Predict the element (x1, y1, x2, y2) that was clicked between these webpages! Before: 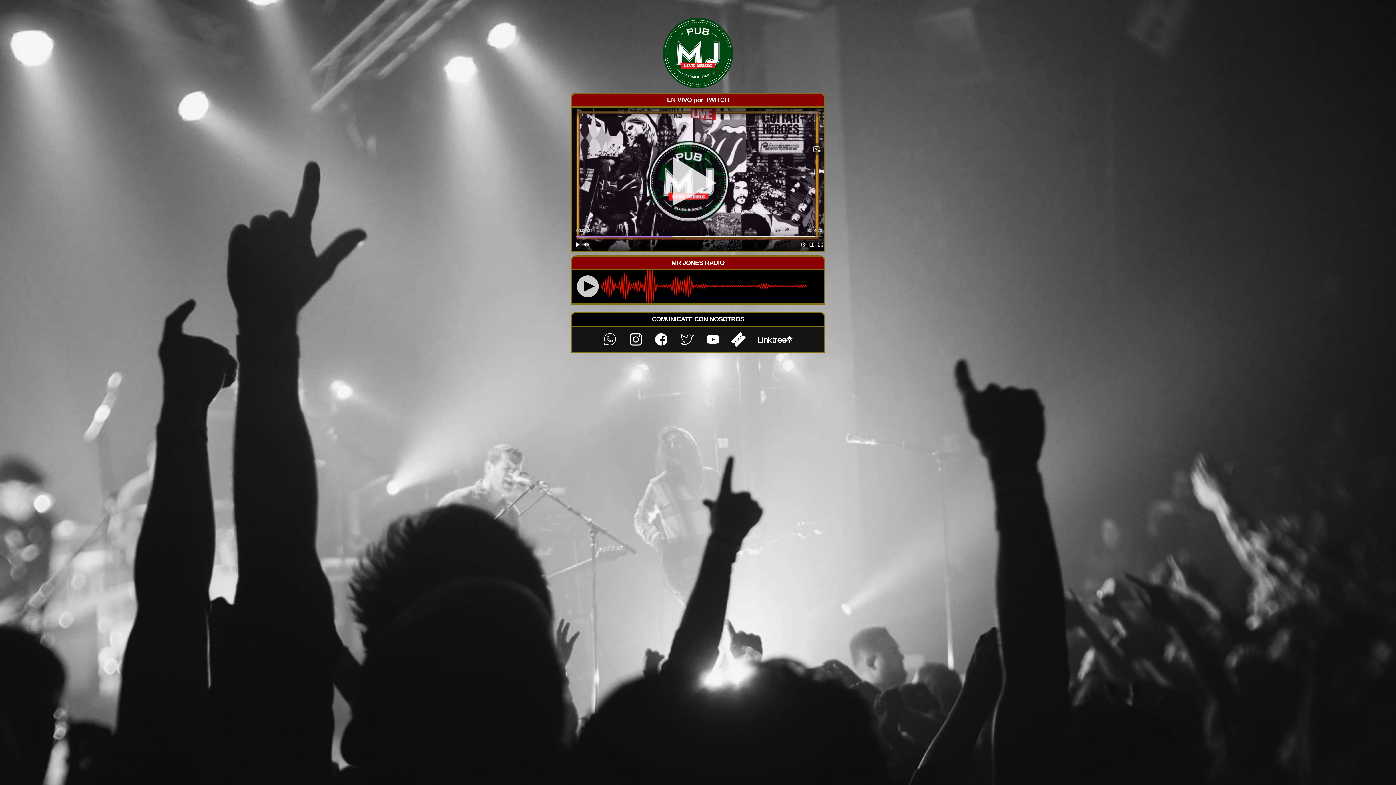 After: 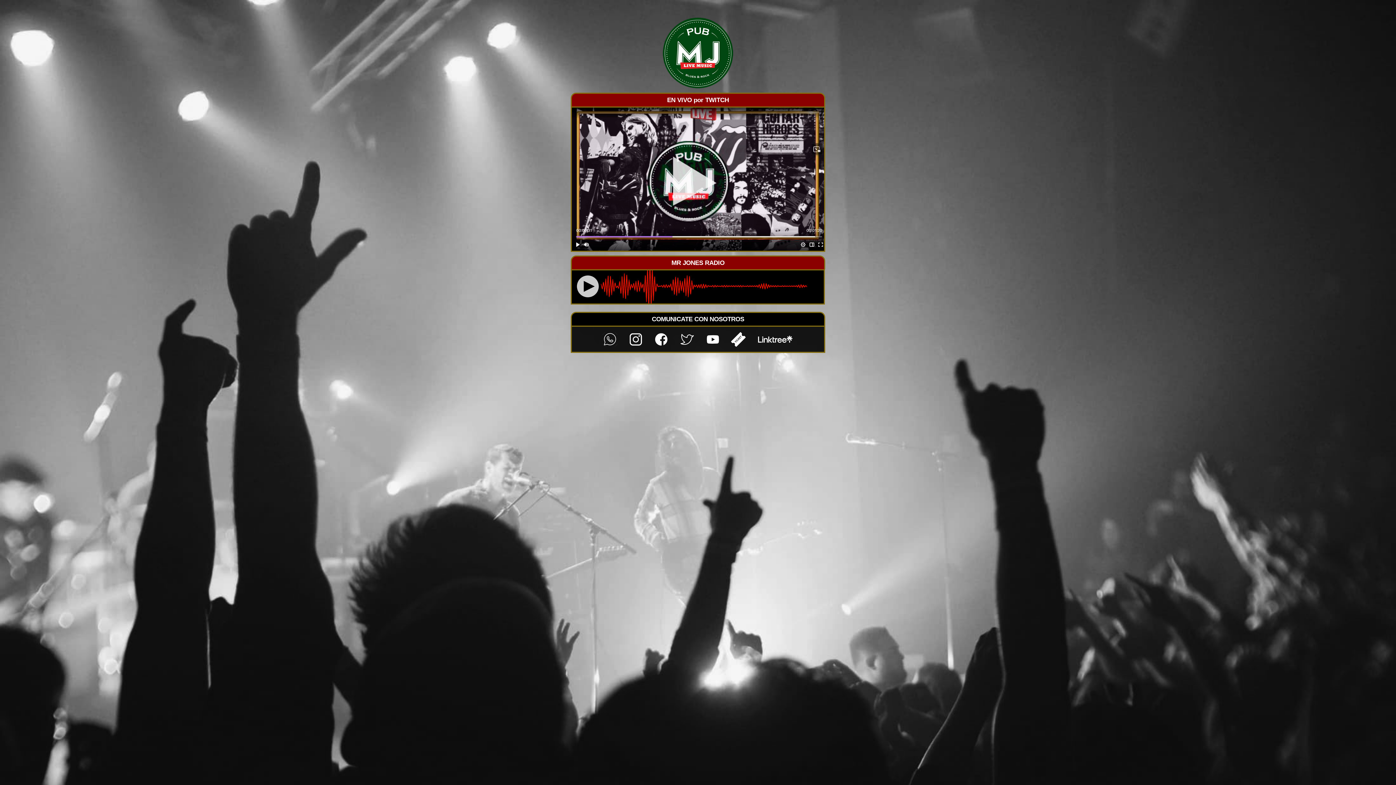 Action: bbox: (602, 336, 618, 342) label:  